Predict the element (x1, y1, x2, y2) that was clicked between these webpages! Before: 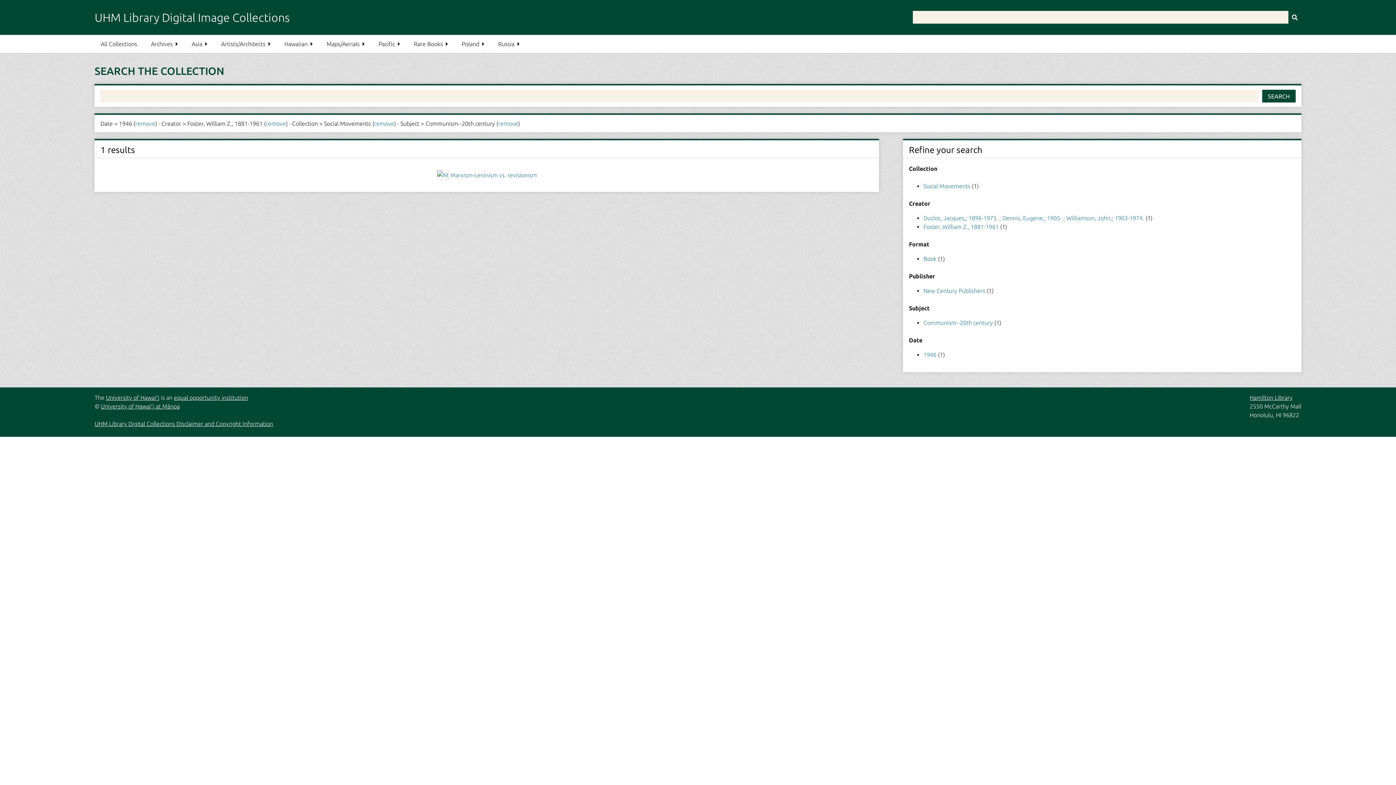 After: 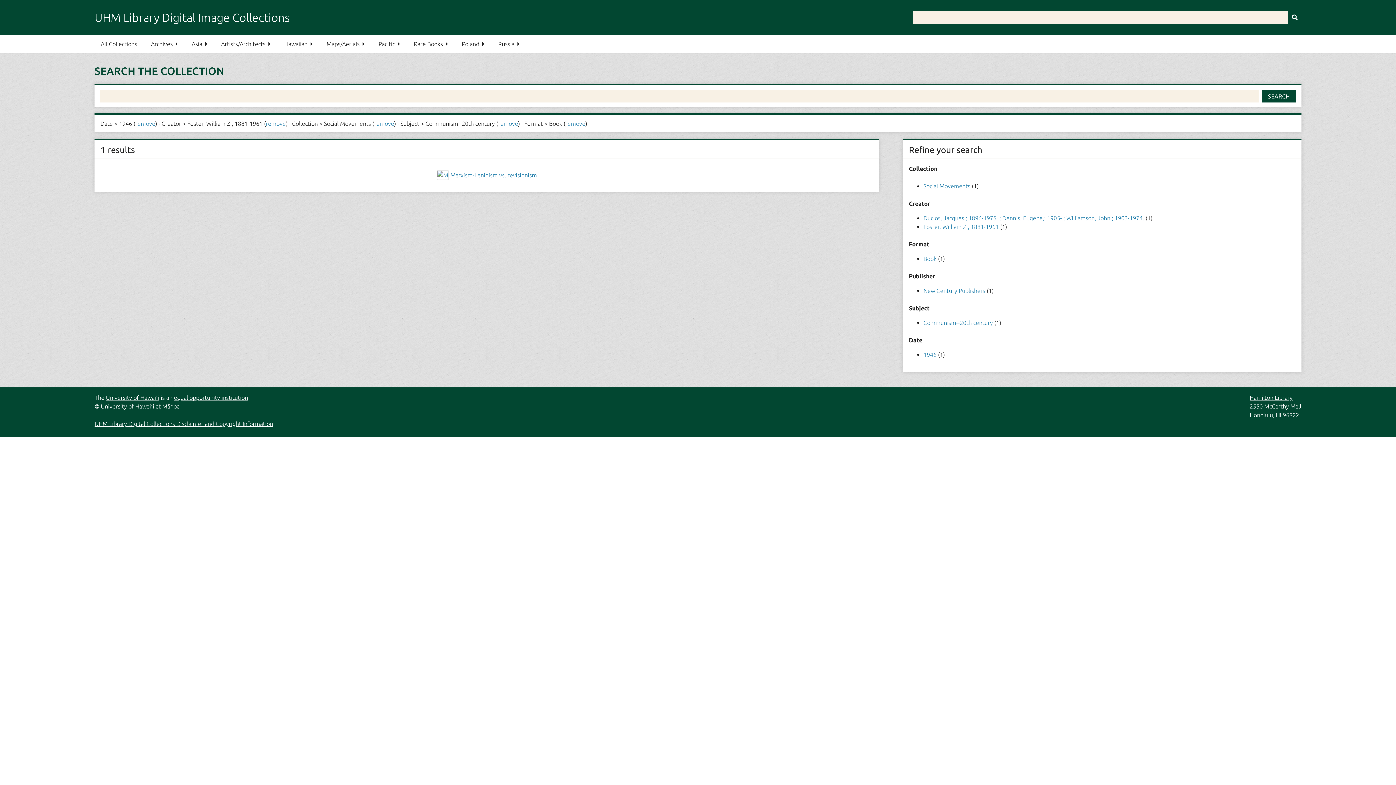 Action: bbox: (923, 255, 938, 262) label: Book 